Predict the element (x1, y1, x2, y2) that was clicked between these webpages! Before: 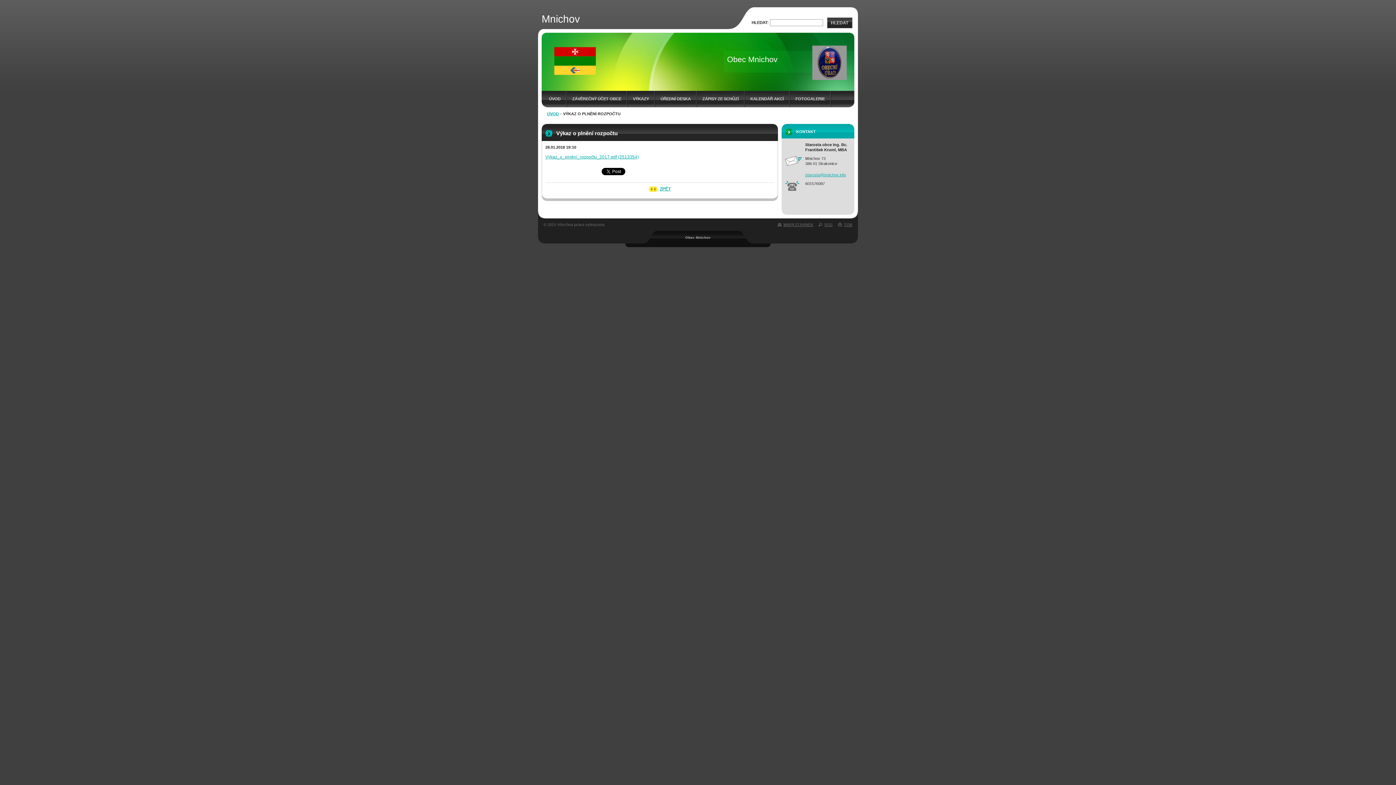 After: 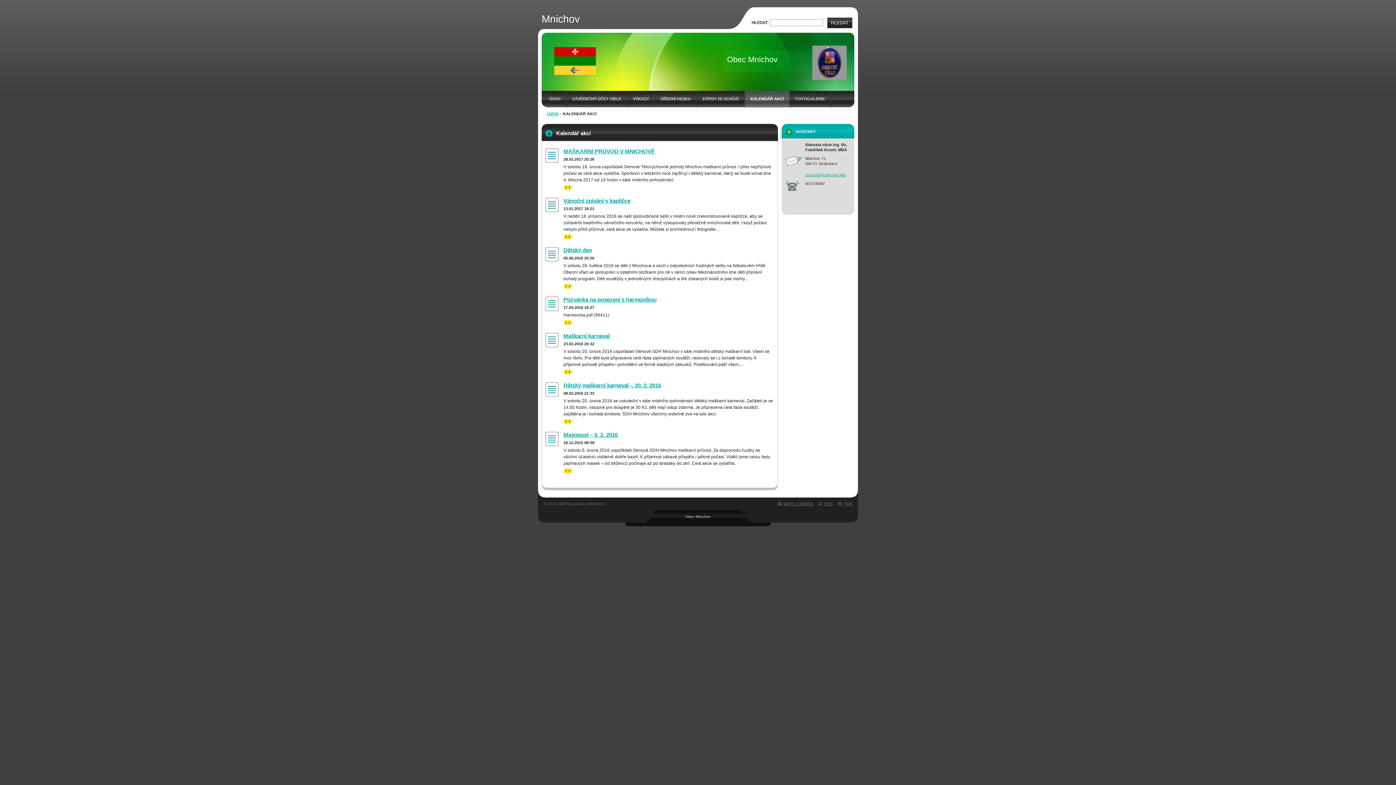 Action: bbox: (745, 90, 789, 107) label: KALENDÁŘ AKCÍ